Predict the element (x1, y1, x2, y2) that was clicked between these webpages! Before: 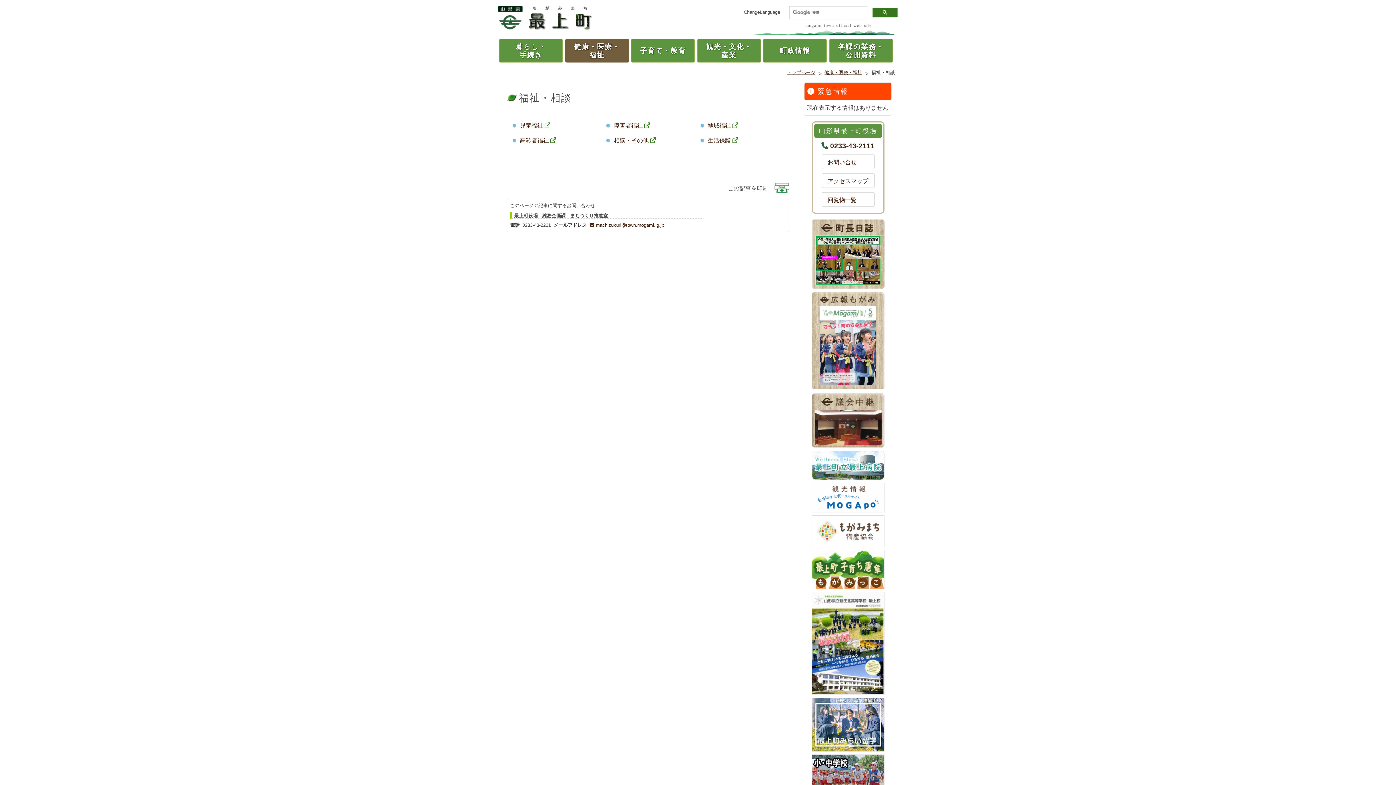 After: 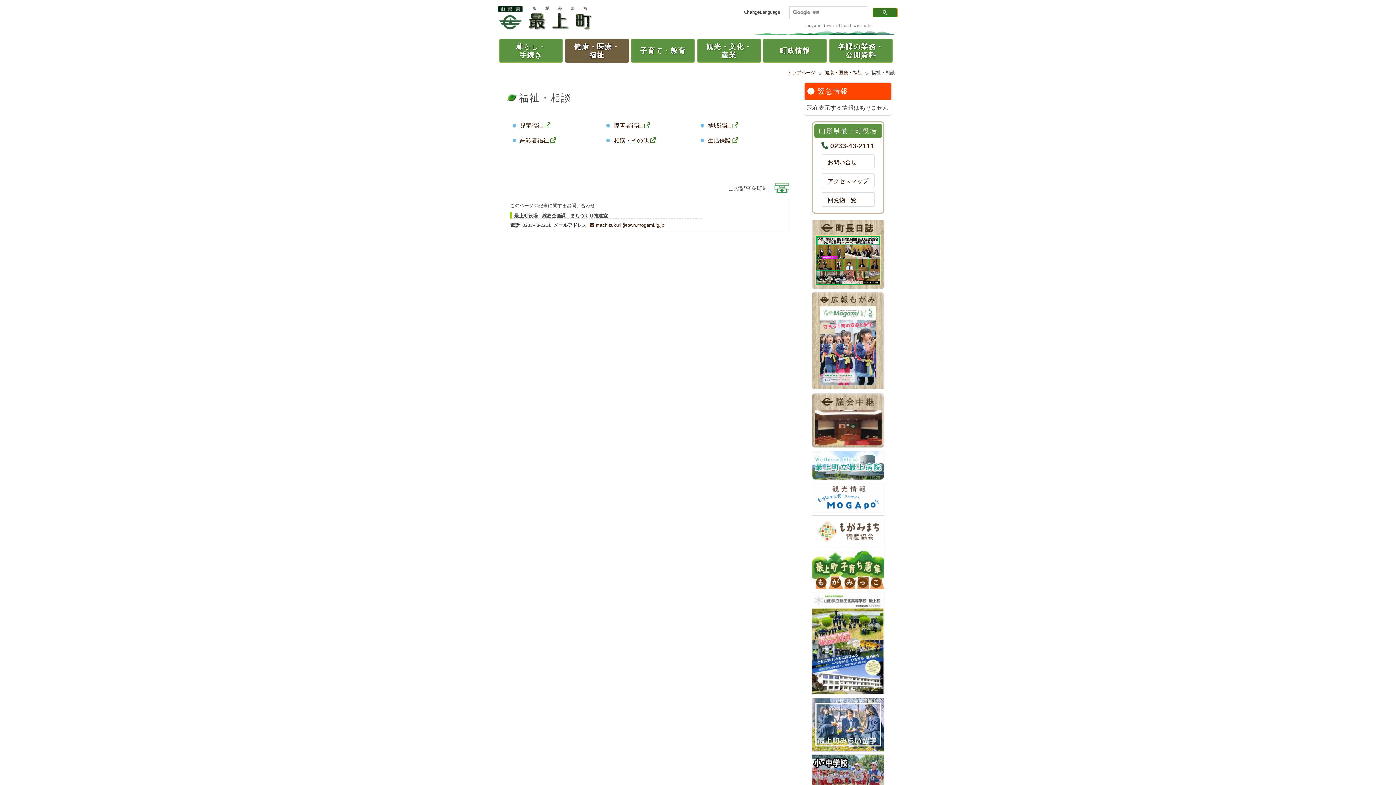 Action: bbox: (872, 7, 897, 17)